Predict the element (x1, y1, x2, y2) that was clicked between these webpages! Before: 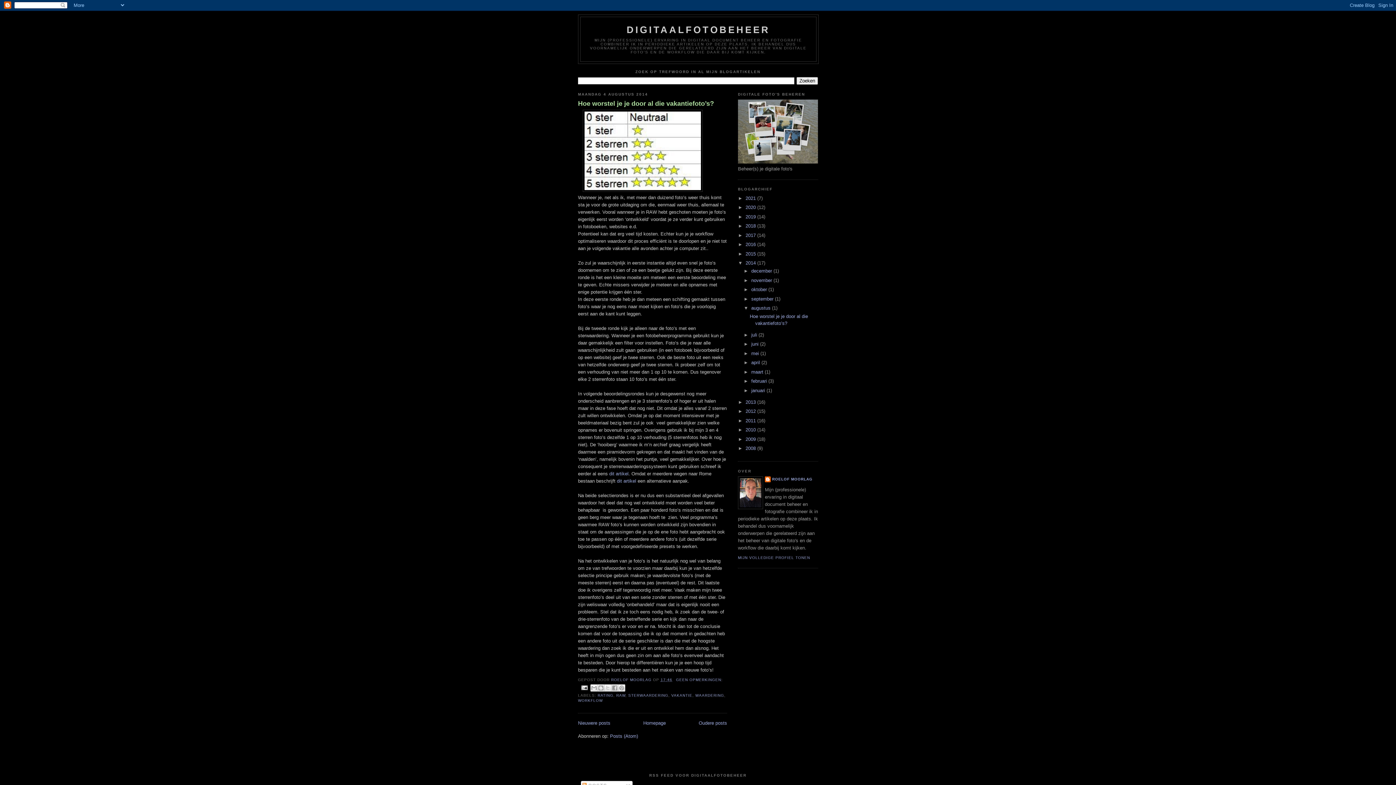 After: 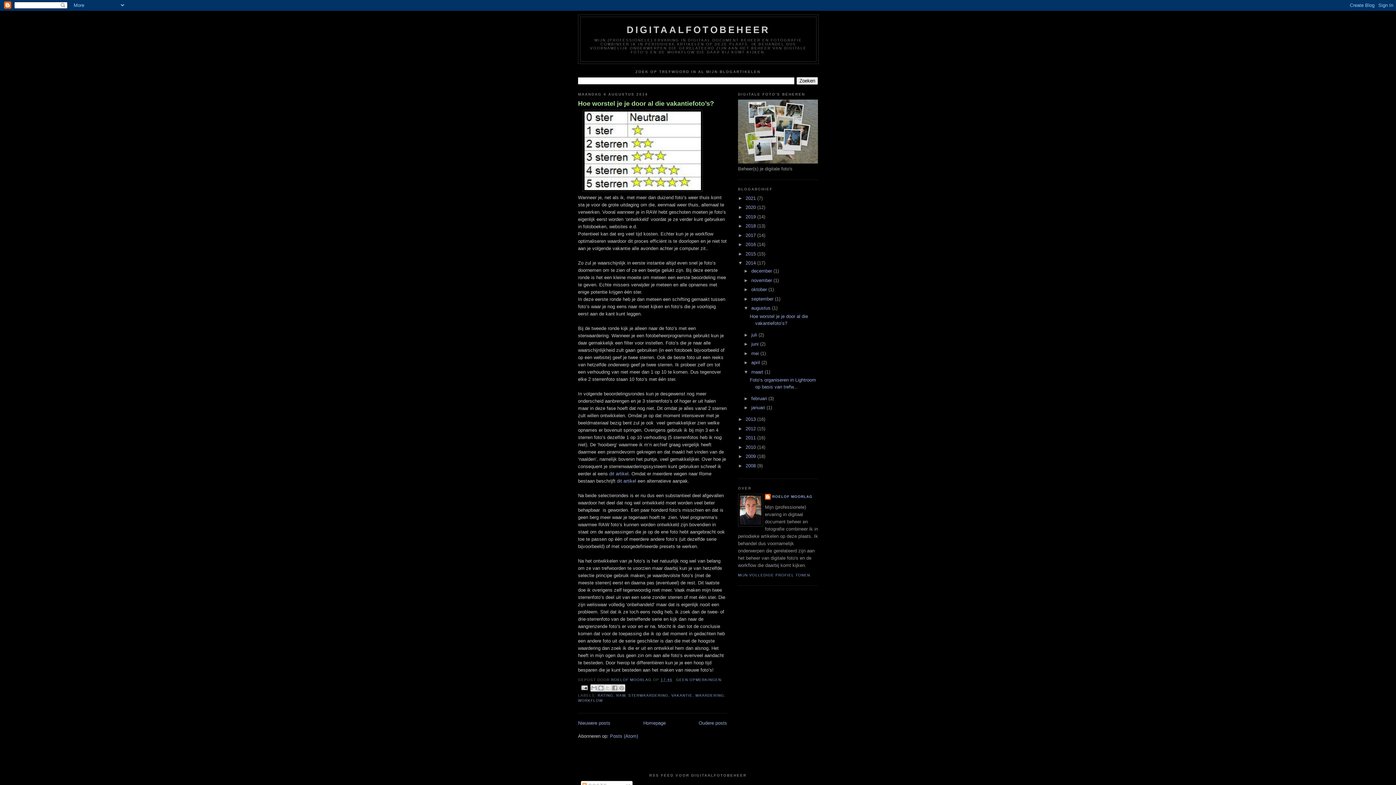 Action: bbox: (743, 369, 751, 374) label: ►  